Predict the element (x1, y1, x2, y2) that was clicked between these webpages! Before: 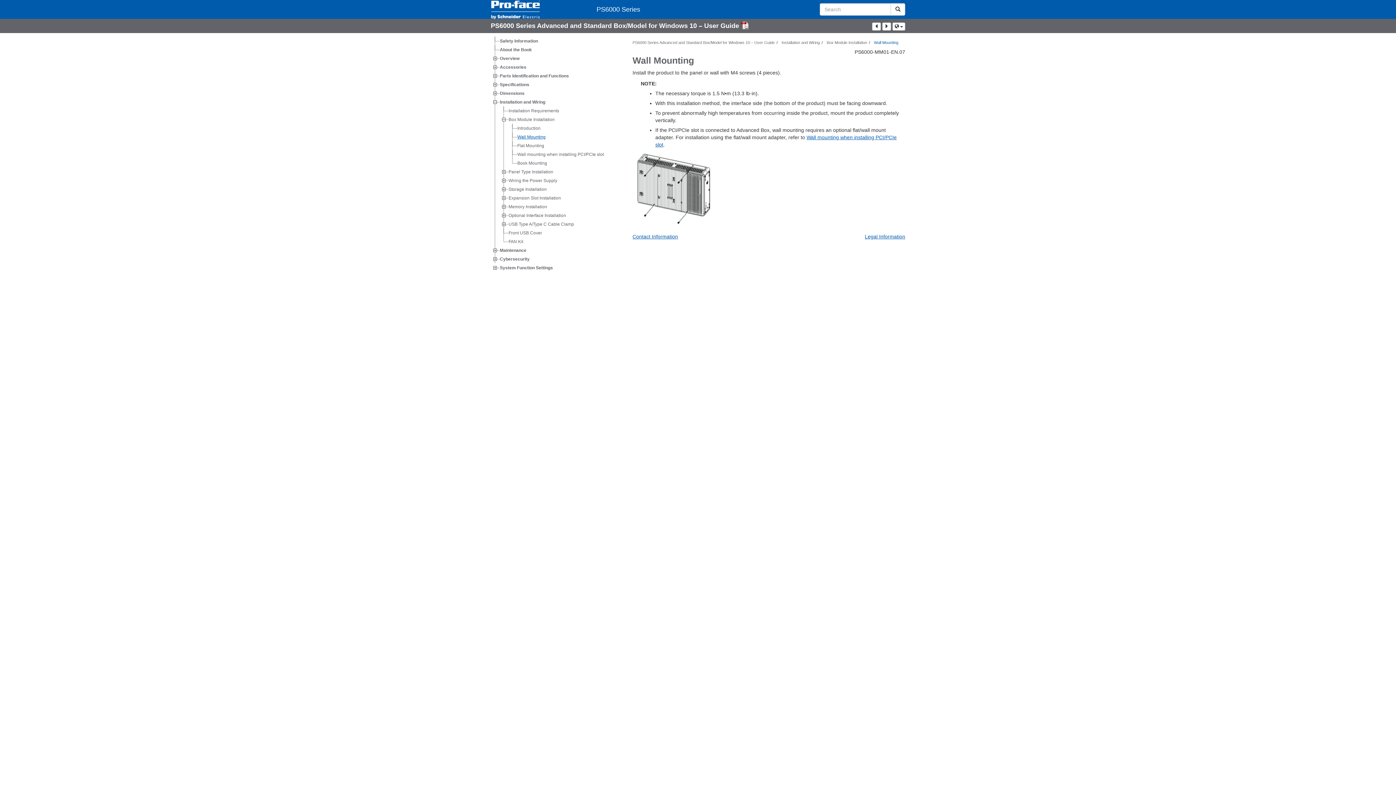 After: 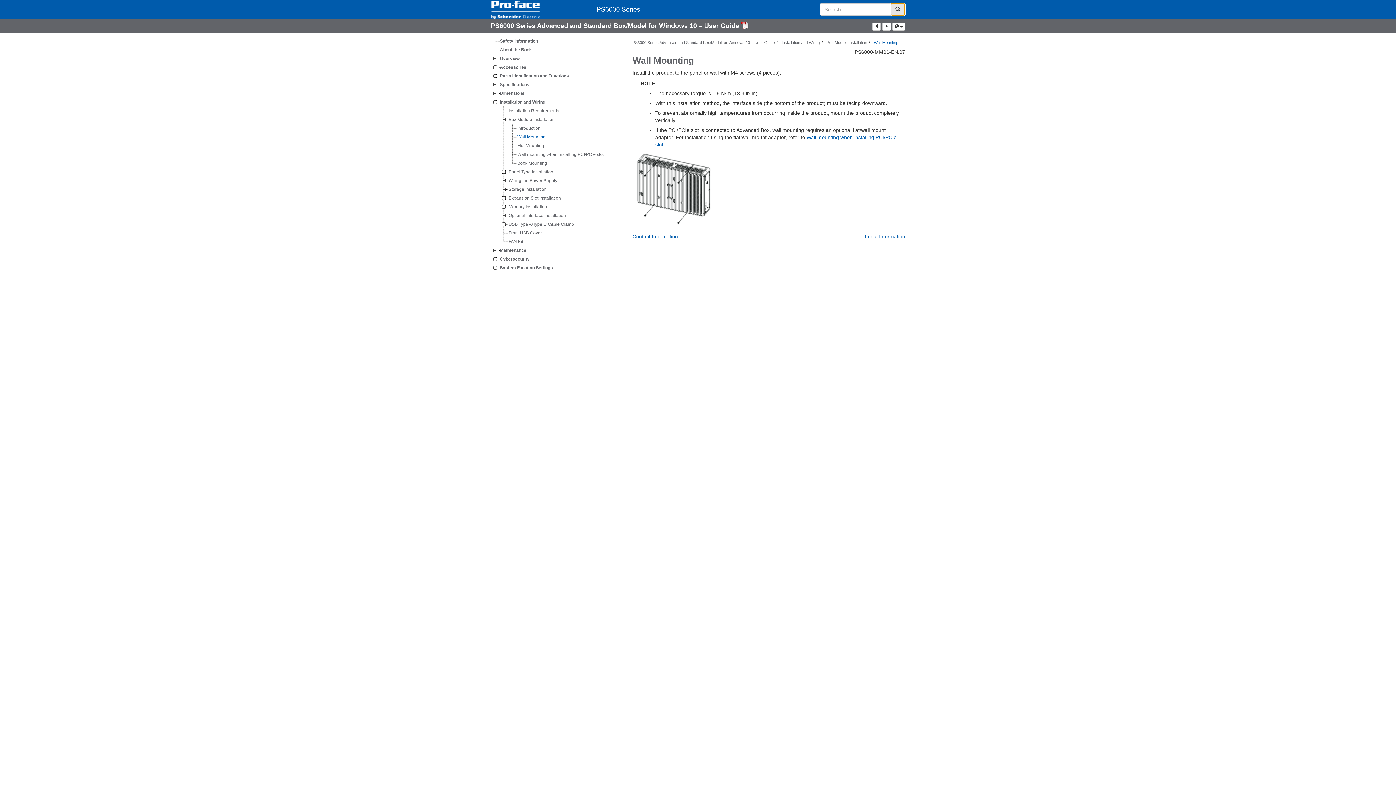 Action: bbox: (890, 3, 905, 15)